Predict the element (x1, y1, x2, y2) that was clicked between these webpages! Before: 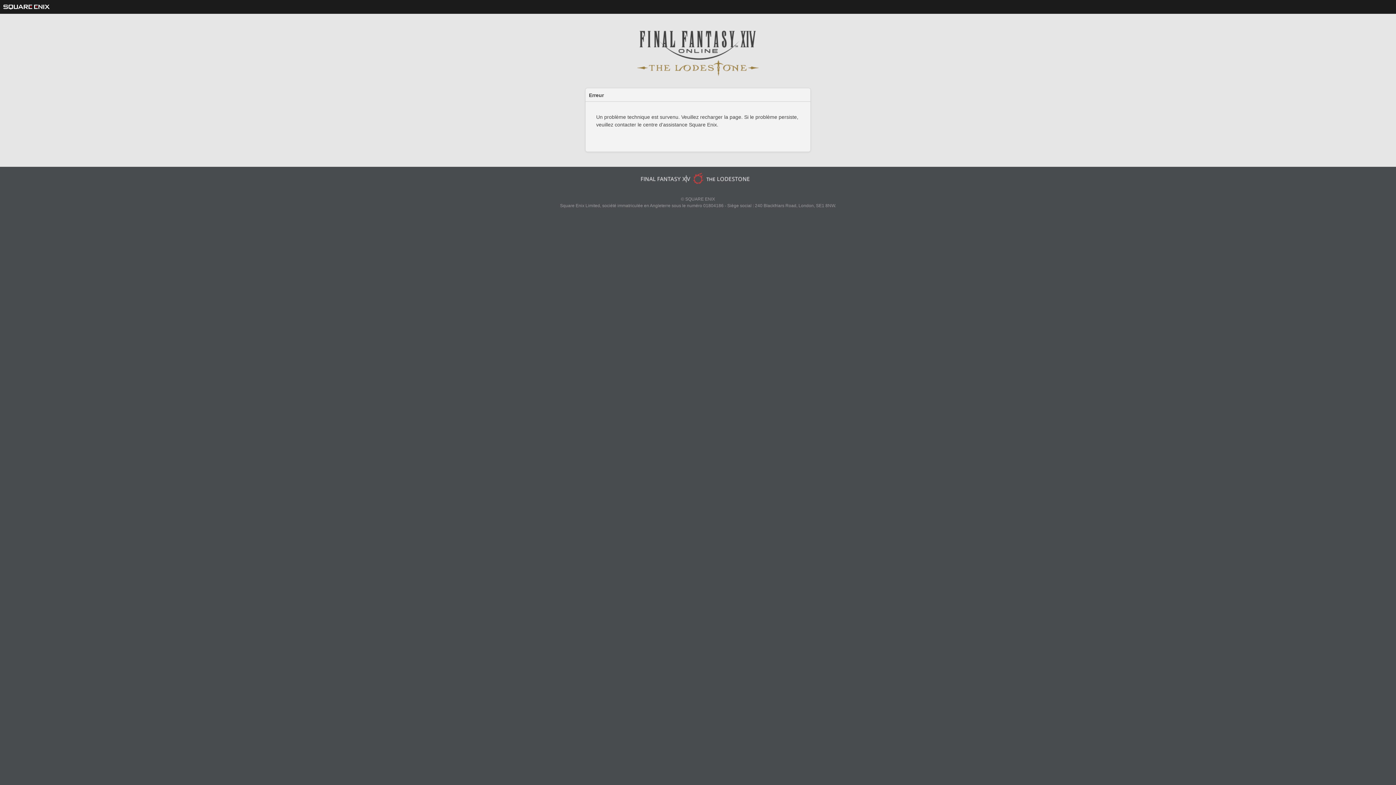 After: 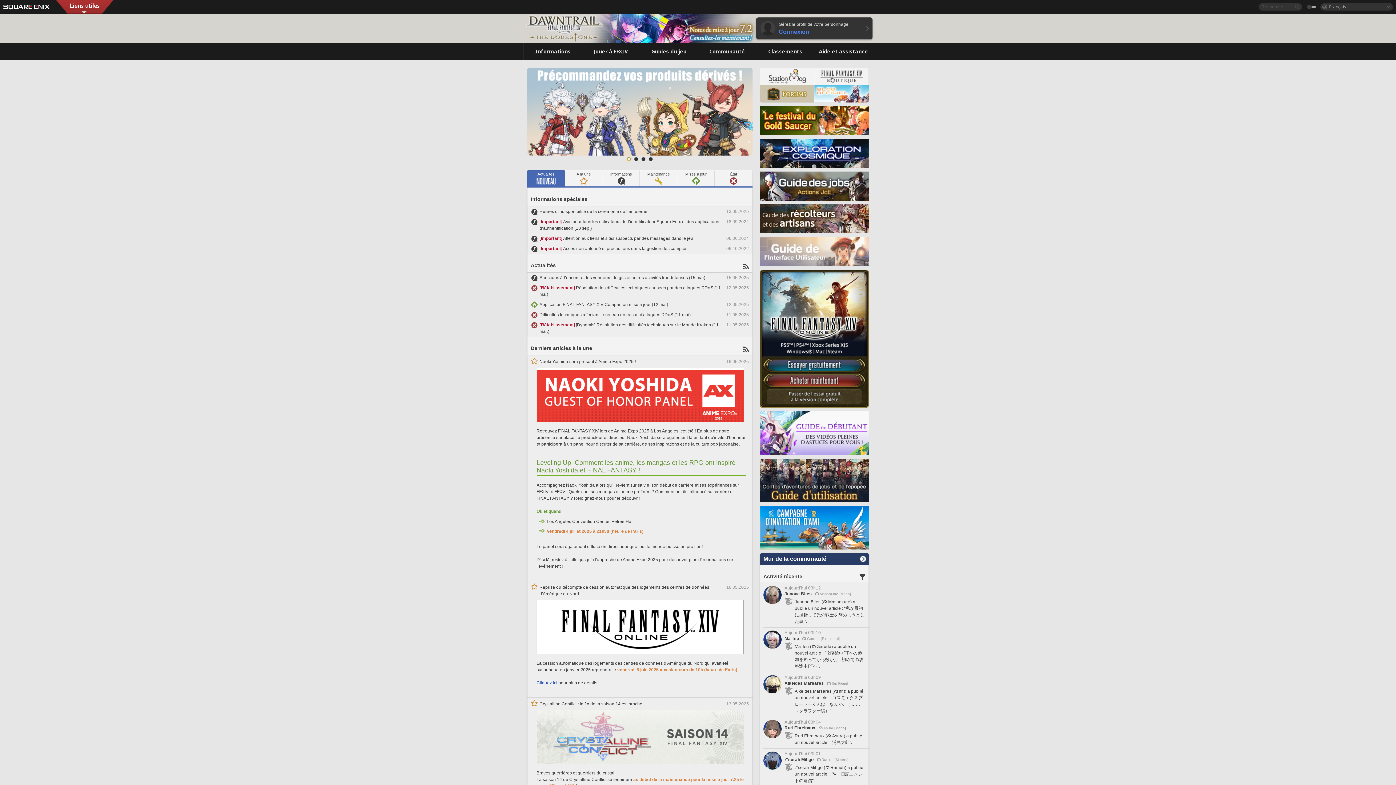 Action: bbox: (638, 172, 754, 184)